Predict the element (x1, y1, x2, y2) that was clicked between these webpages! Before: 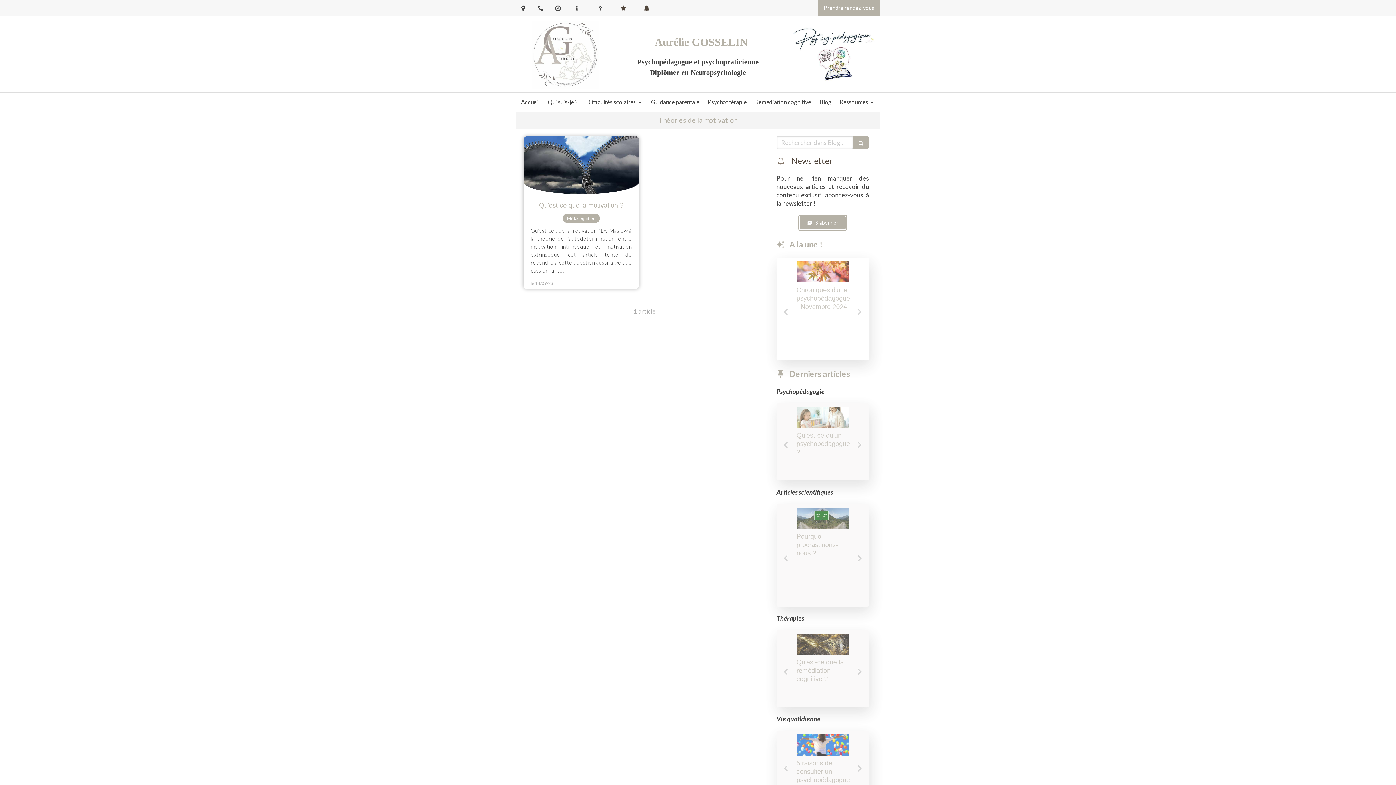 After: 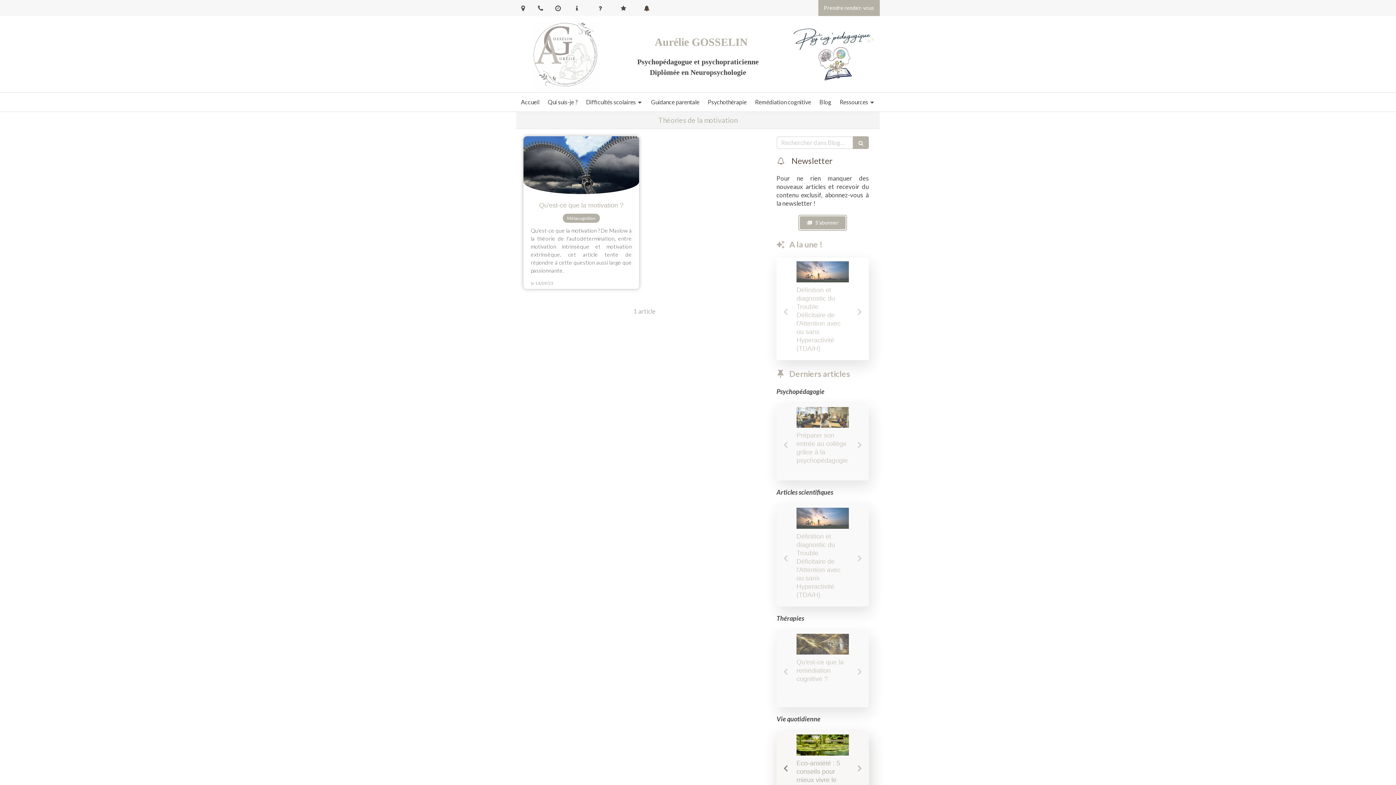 Action: bbox: (782, 762, 789, 773)